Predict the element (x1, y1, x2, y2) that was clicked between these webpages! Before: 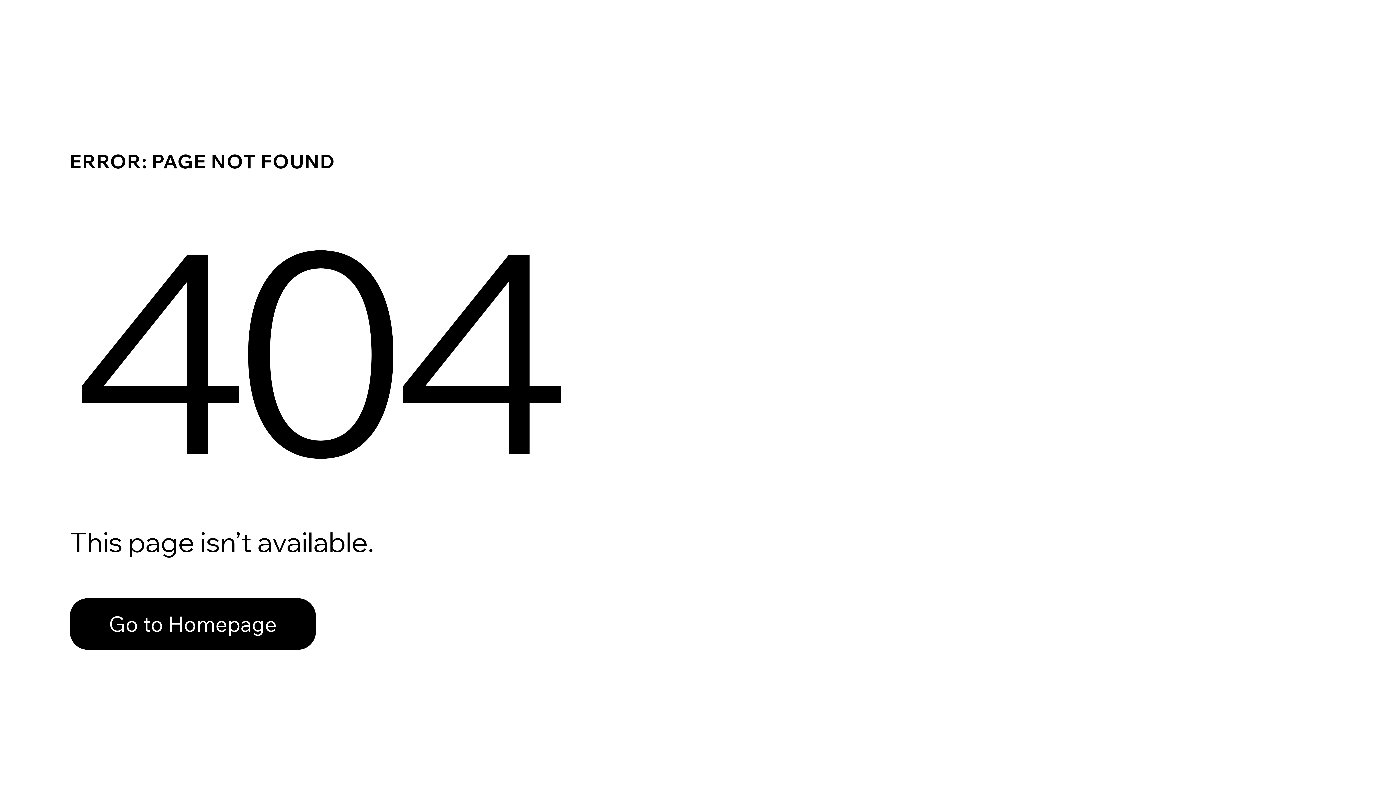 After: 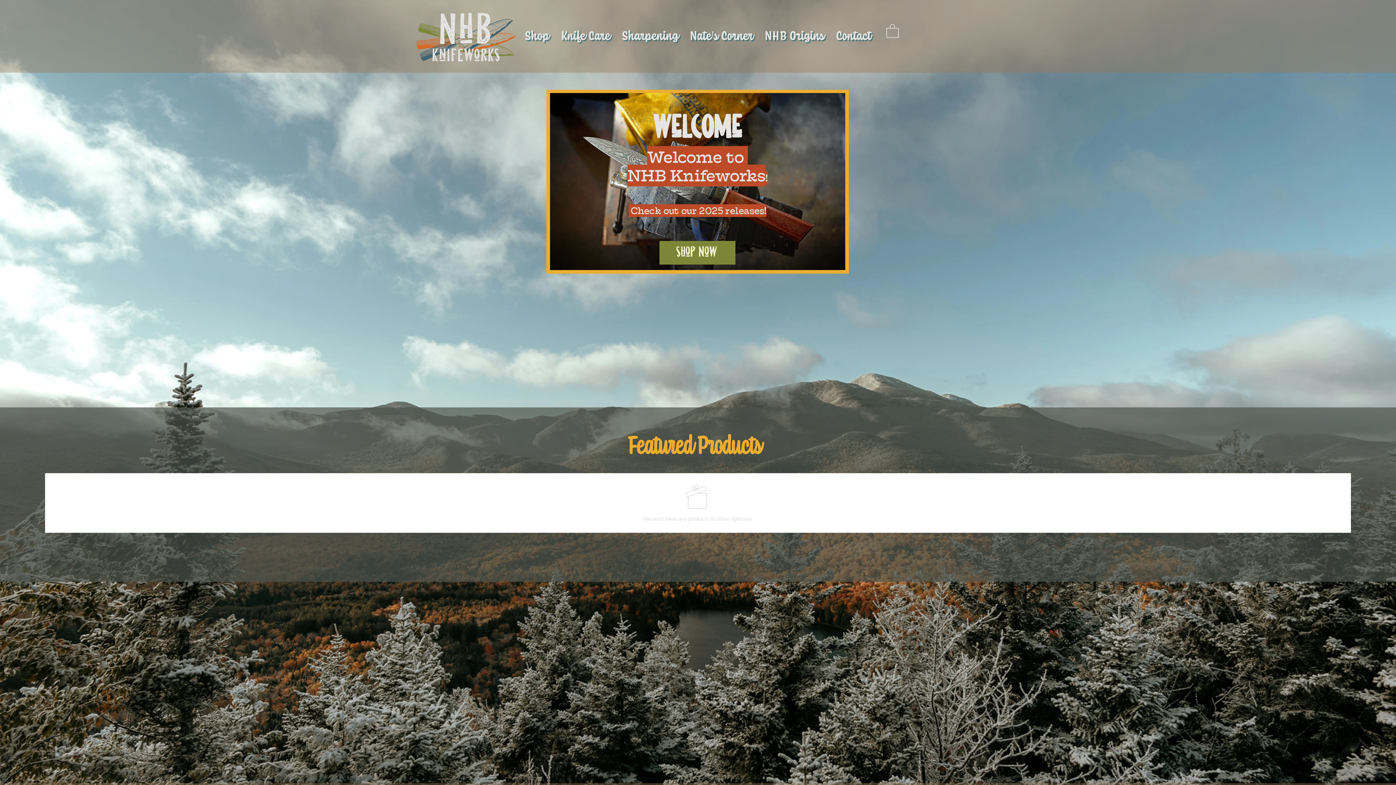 Action: label: Go to Homepage bbox: (69, 598, 316, 650)